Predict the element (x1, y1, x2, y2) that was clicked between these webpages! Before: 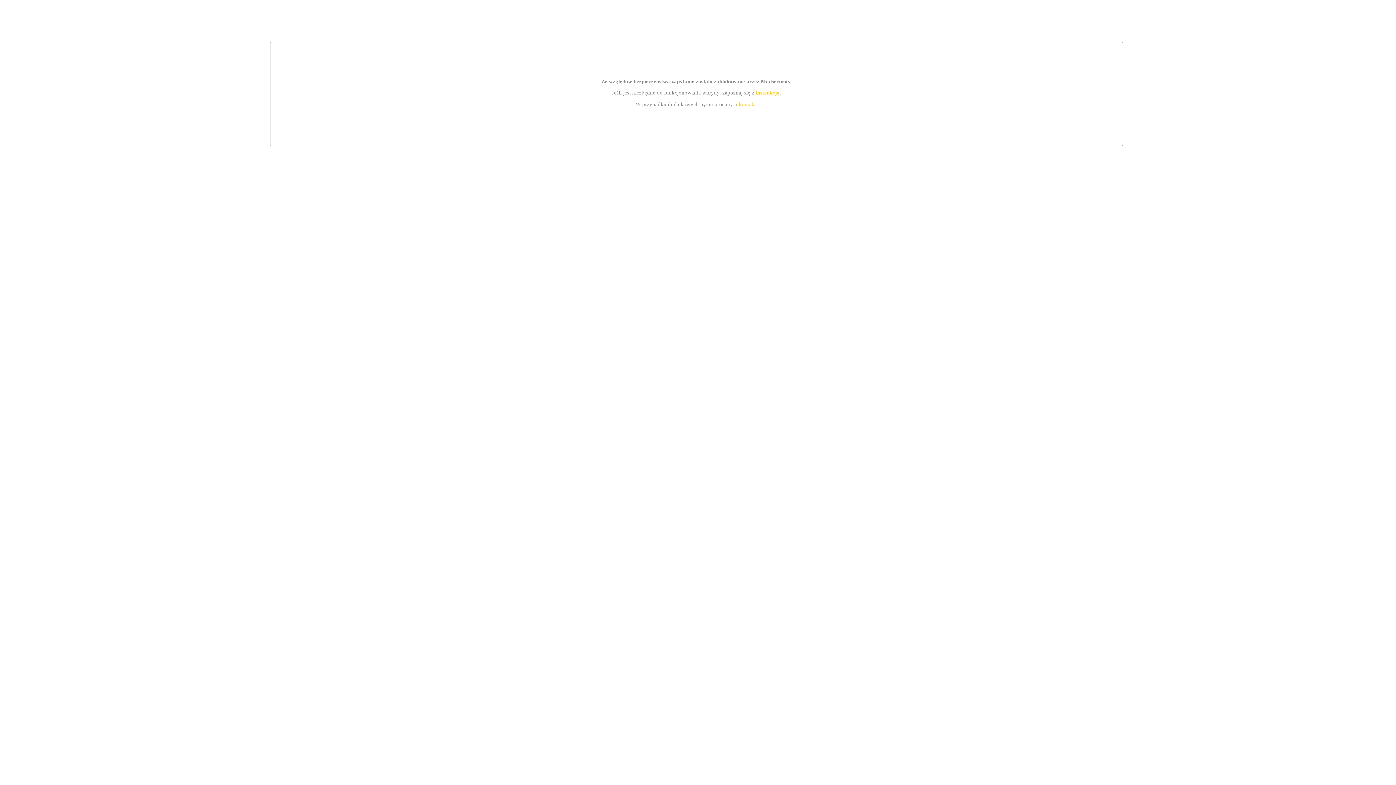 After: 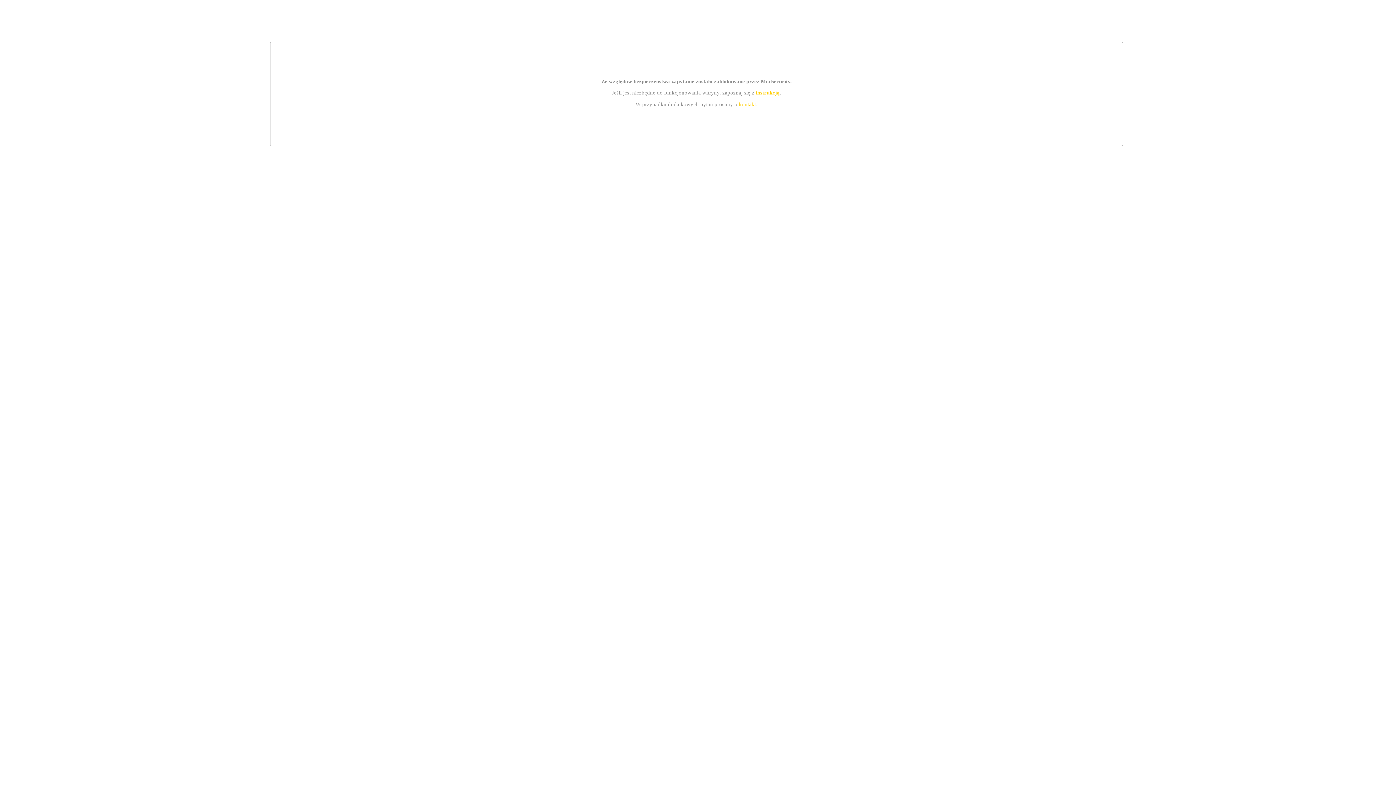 Action: label: kontakt bbox: (739, 101, 756, 107)